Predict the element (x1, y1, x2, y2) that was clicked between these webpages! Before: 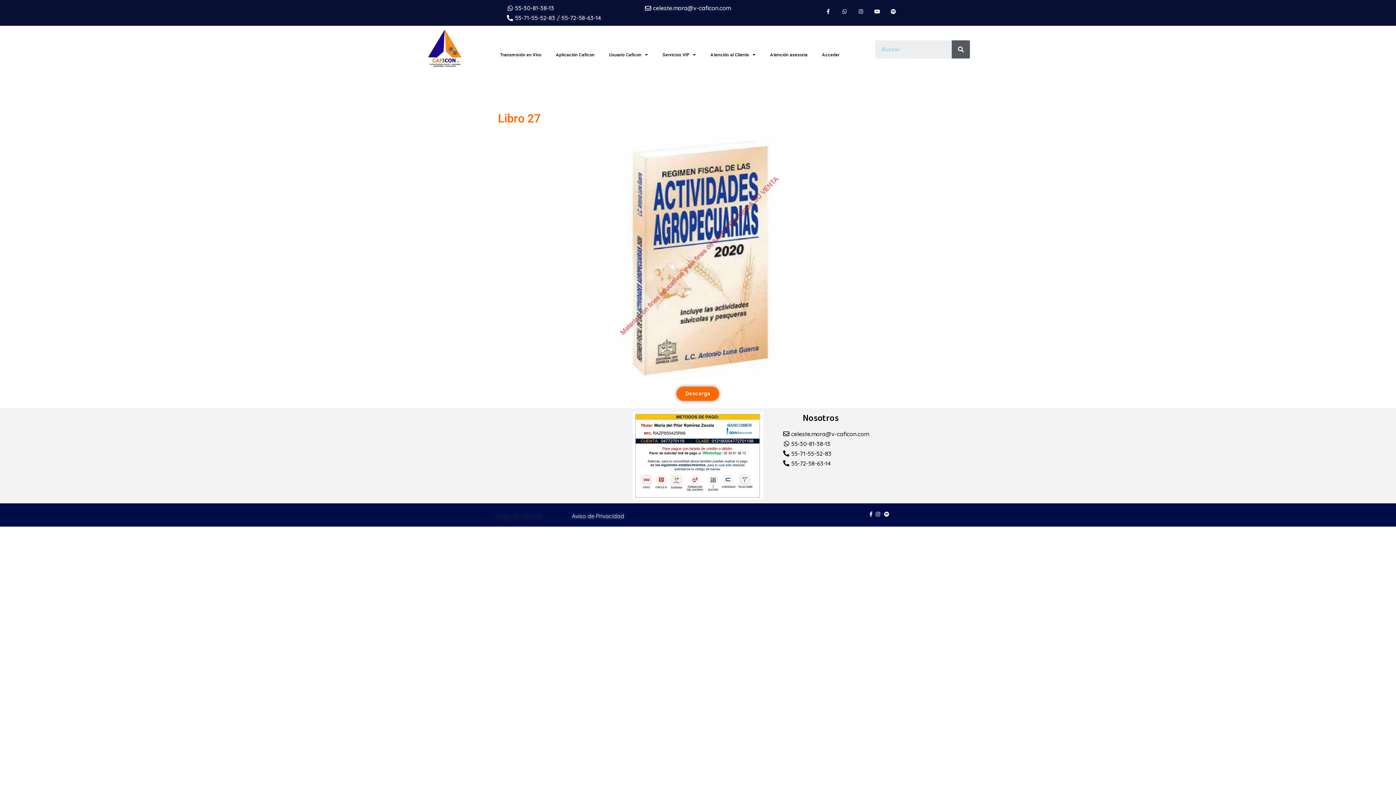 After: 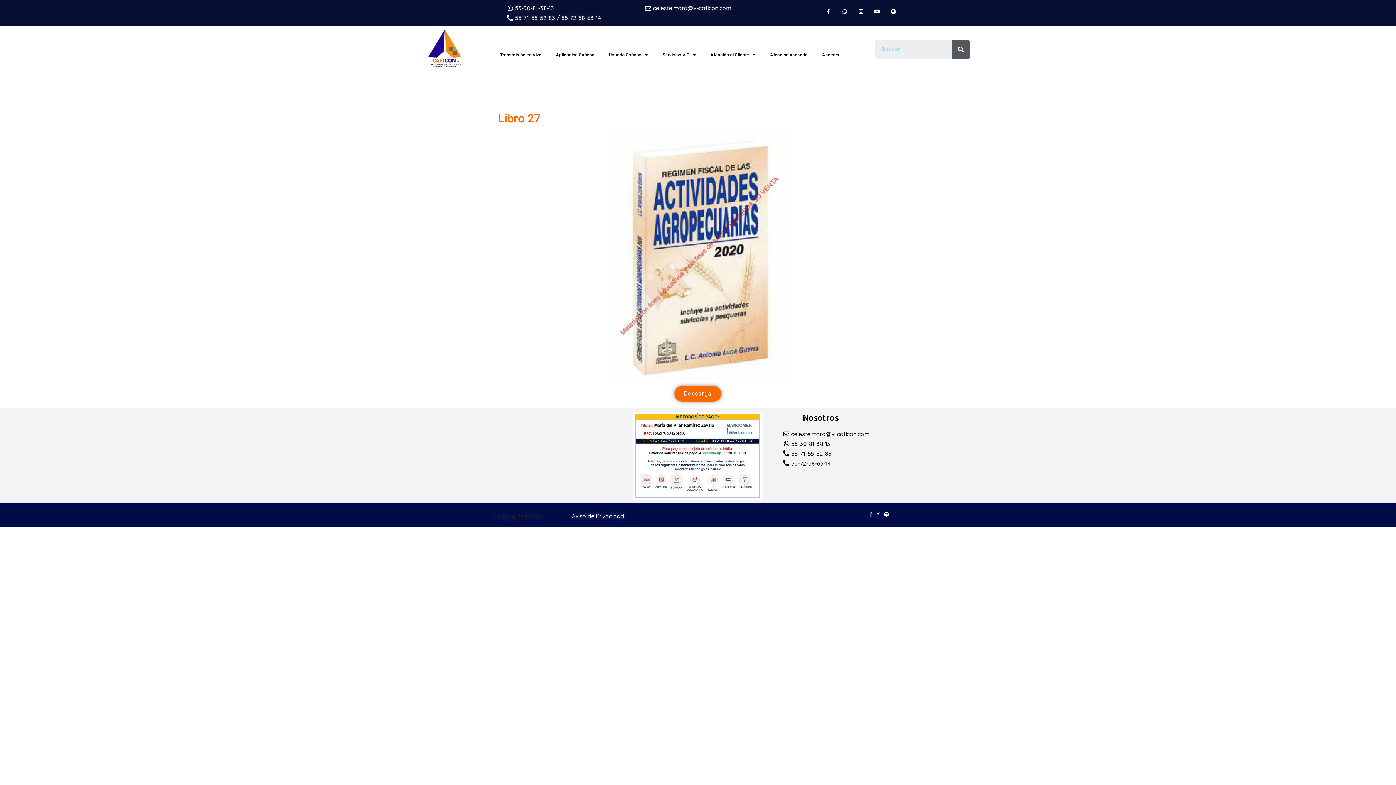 Action: bbox: (676, 386, 719, 400) label: Descarga